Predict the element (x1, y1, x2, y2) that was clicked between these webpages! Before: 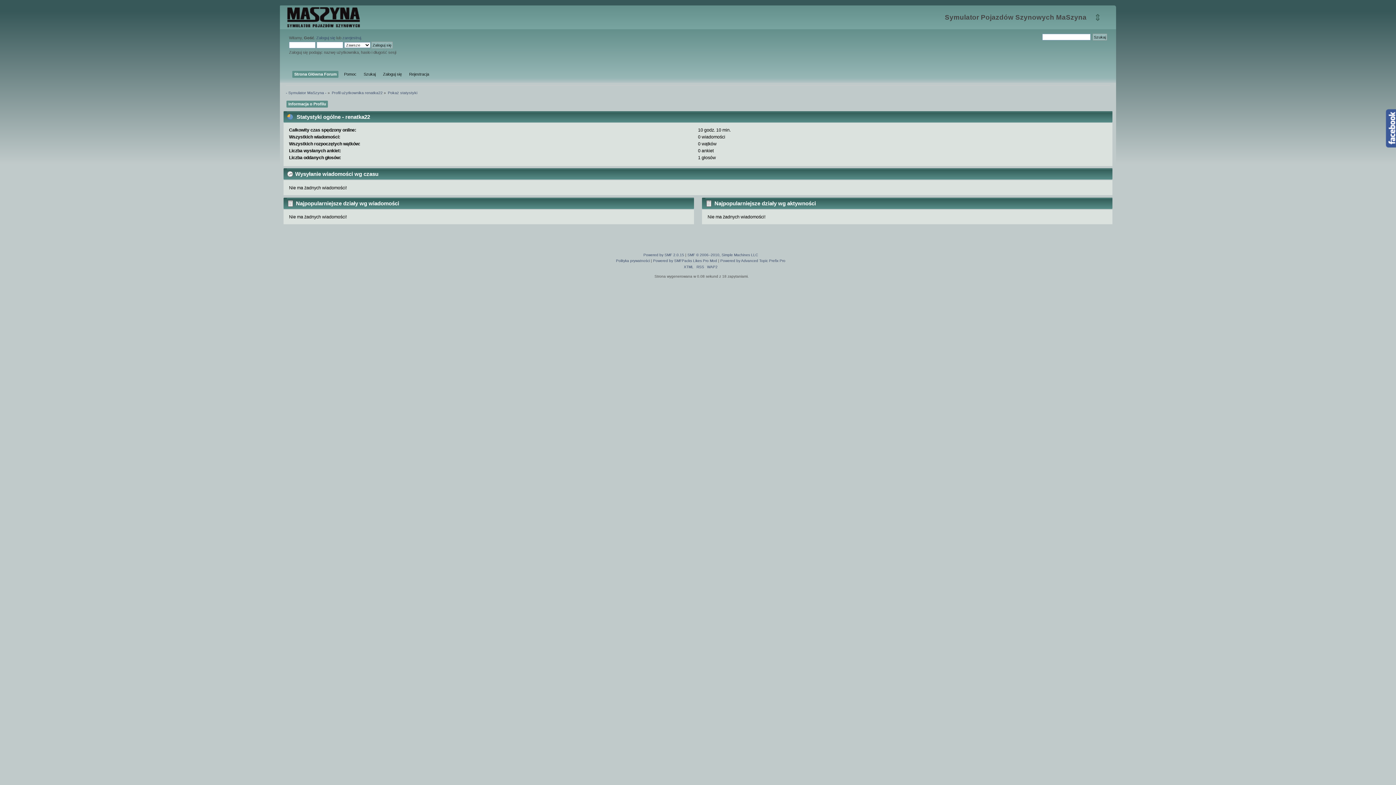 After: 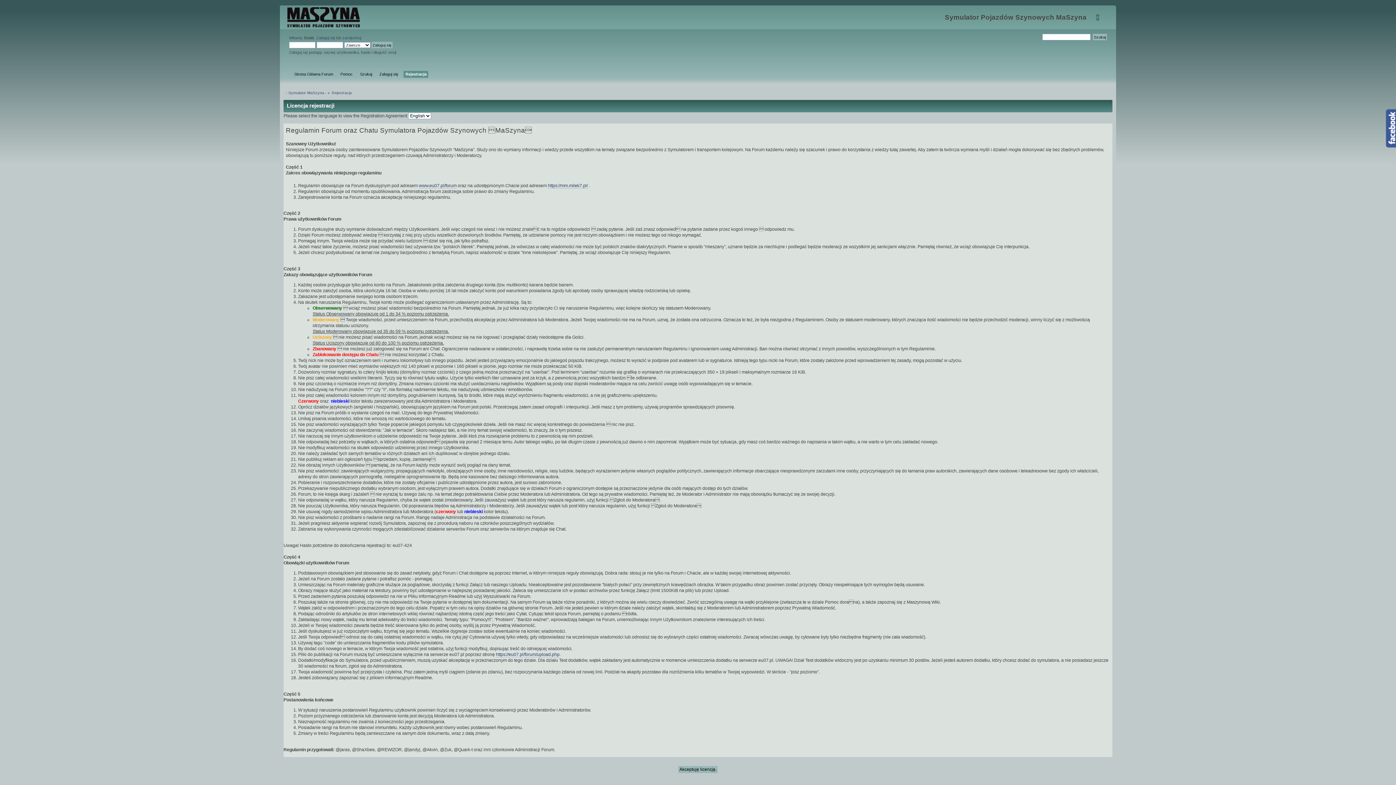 Action: label: zarejestruj bbox: (342, 35, 361, 40)